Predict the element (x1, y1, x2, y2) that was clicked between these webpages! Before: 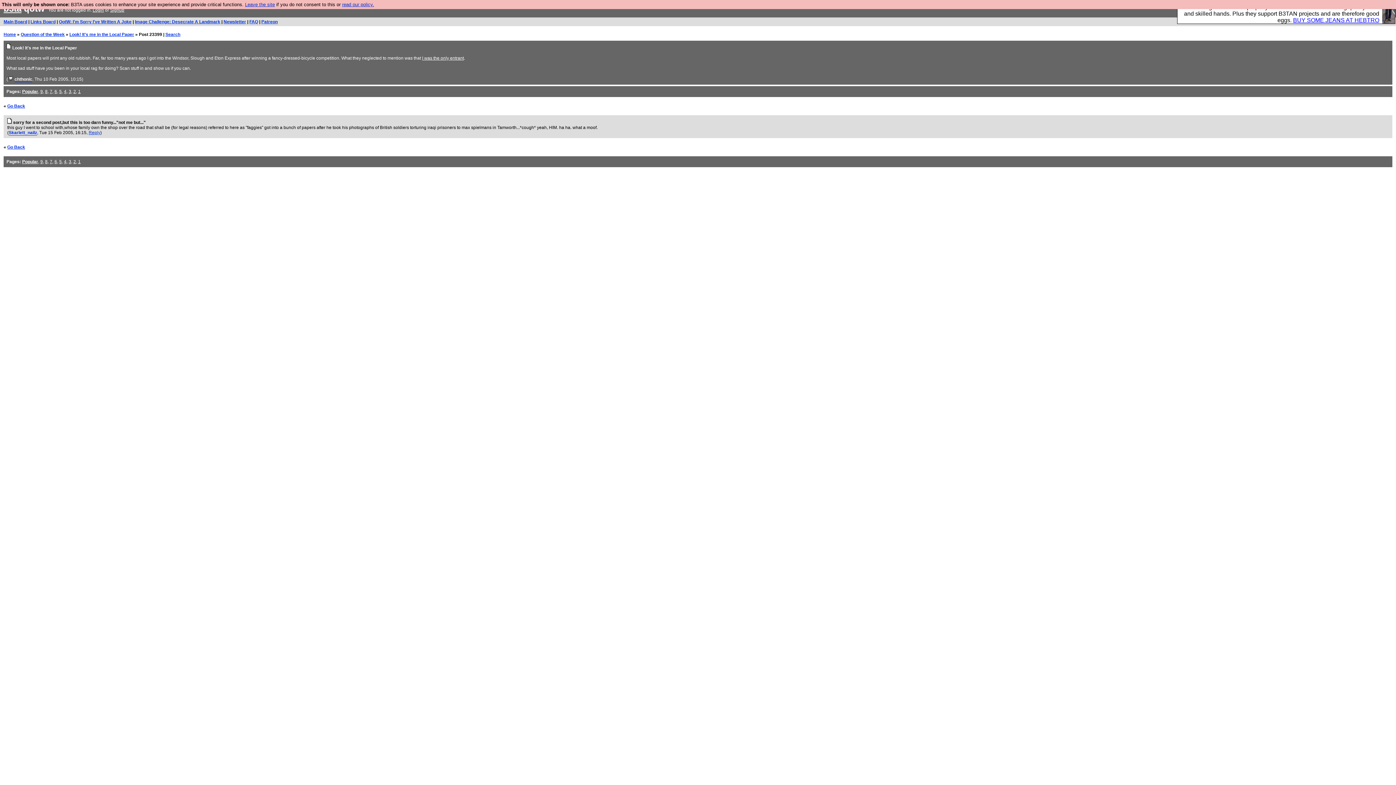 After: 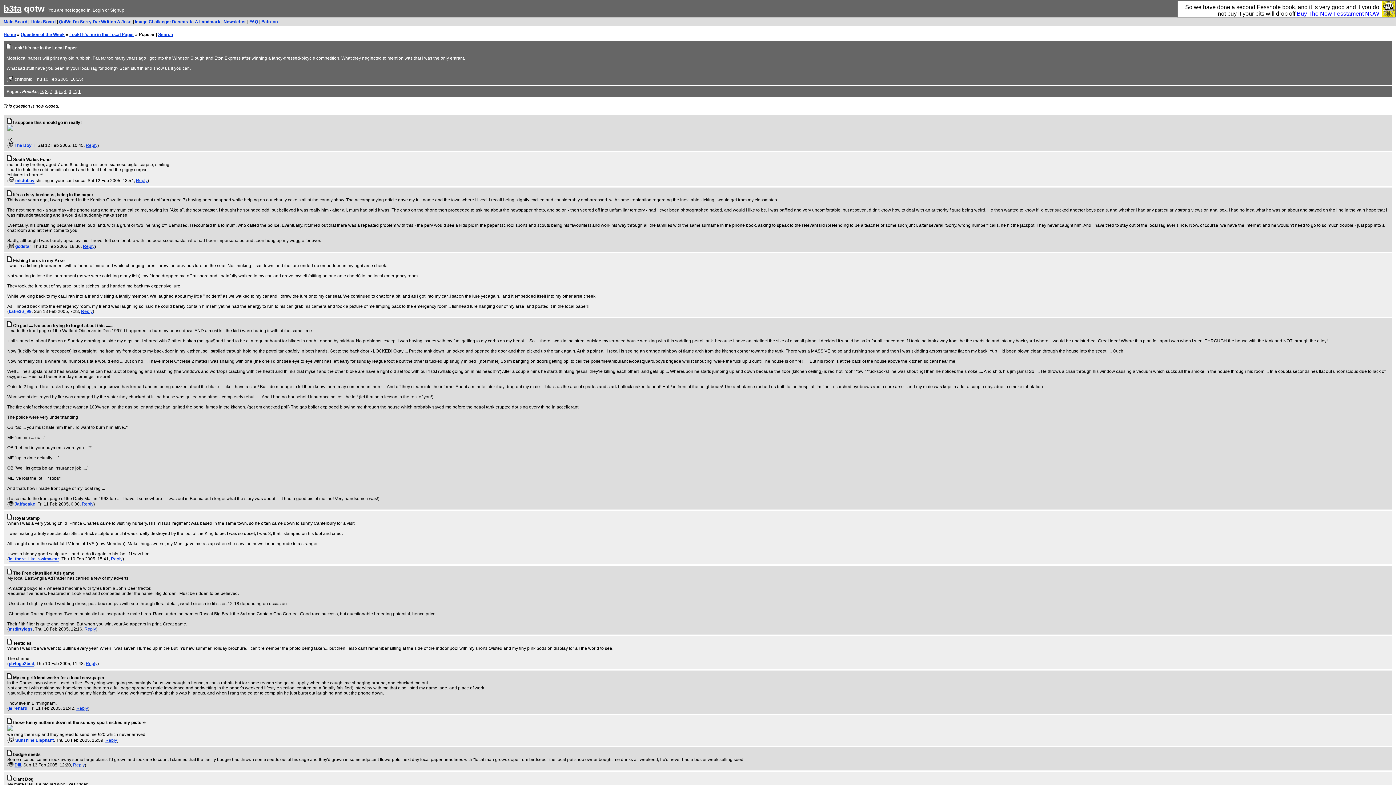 Action: bbox: (69, 32, 134, 37) label: Look! It's me in the Local Paper